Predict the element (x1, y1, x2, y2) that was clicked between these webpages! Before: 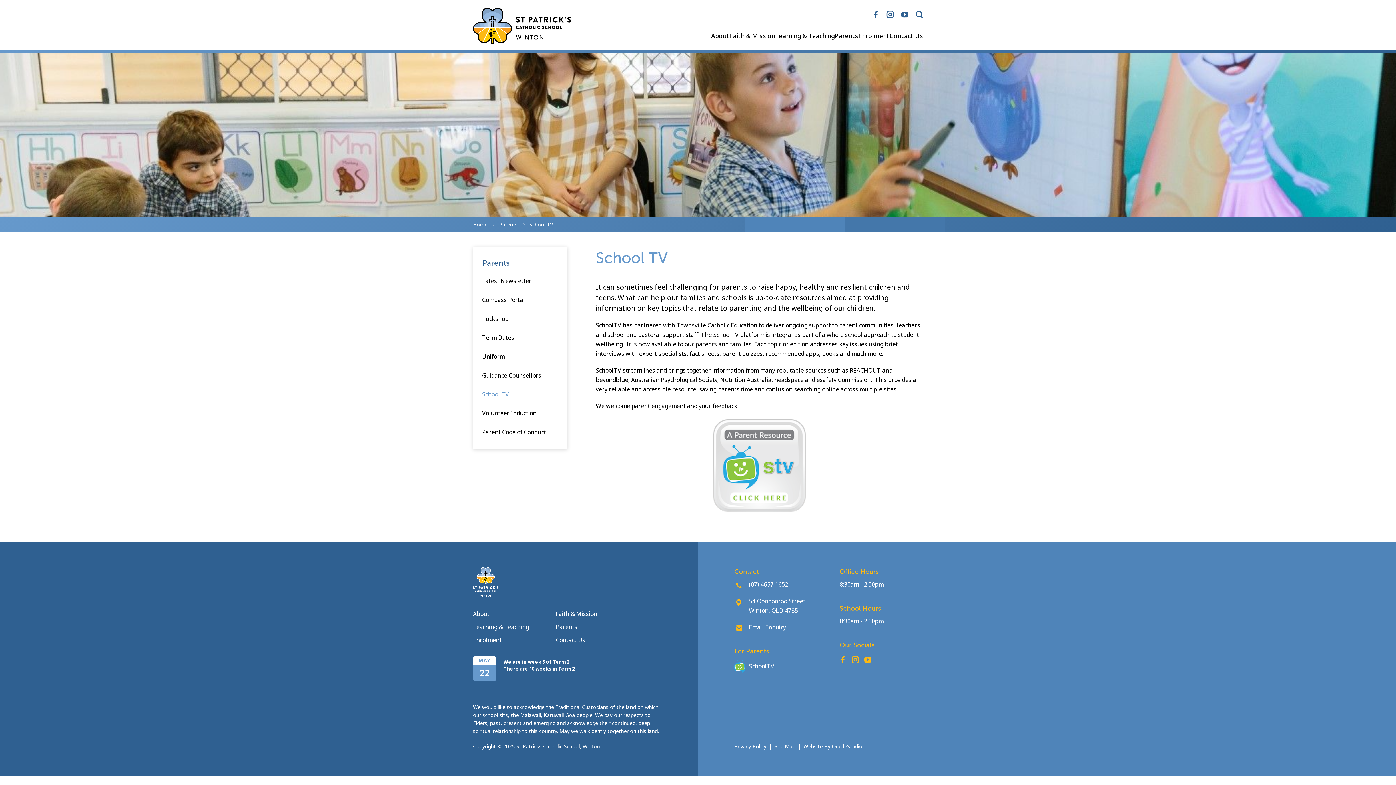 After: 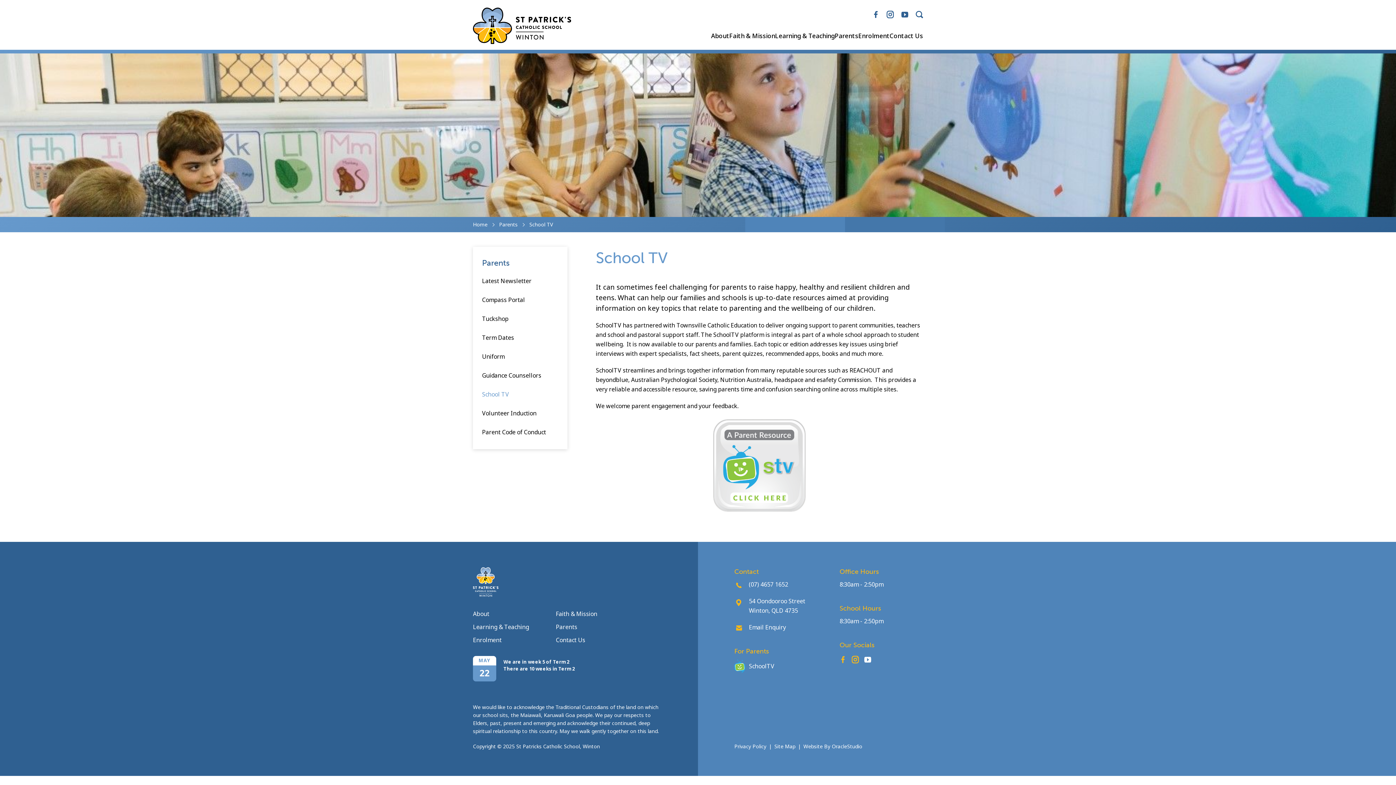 Action: label: YouTube bbox: (861, 652, 874, 667)